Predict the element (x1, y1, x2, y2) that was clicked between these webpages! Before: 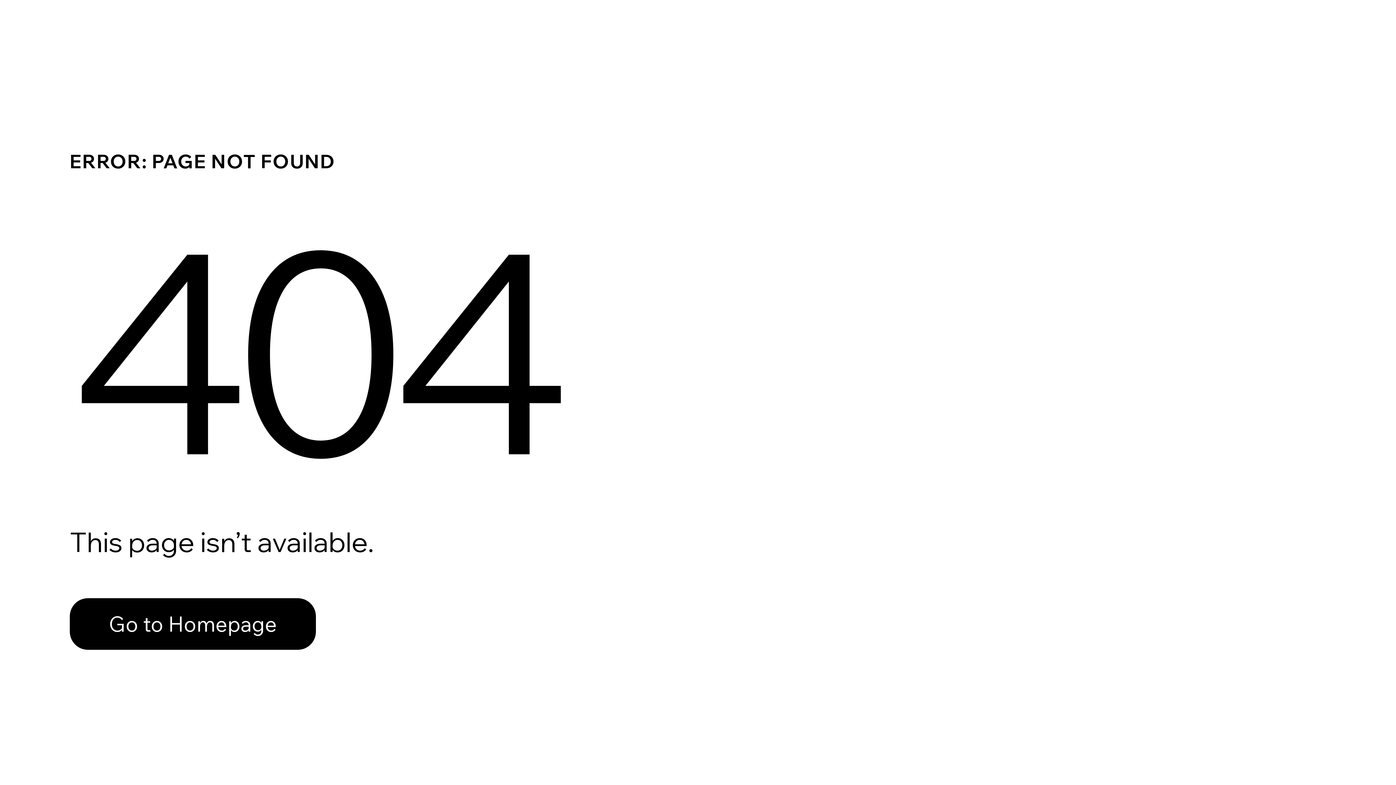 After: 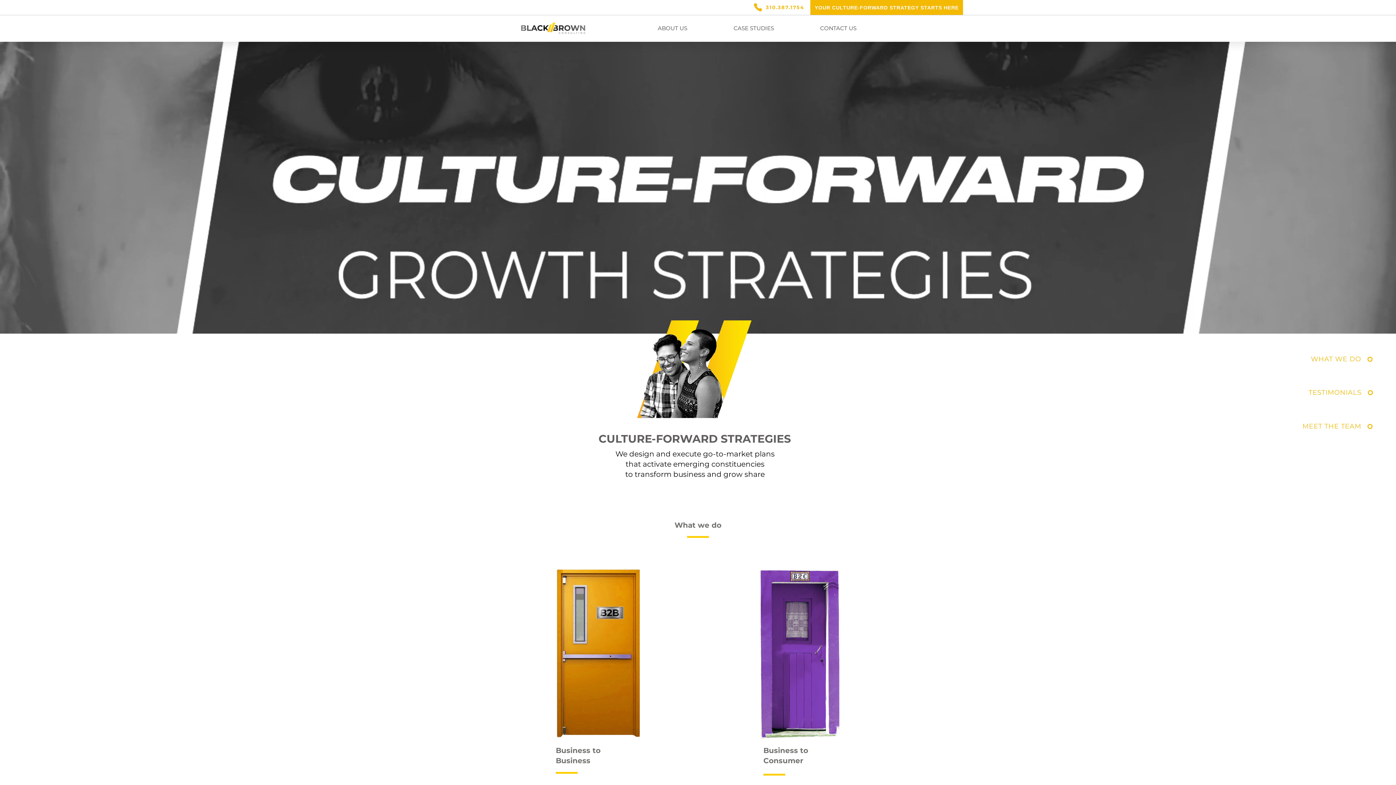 Action: bbox: (69, 598, 316, 650) label: Go to Homepage